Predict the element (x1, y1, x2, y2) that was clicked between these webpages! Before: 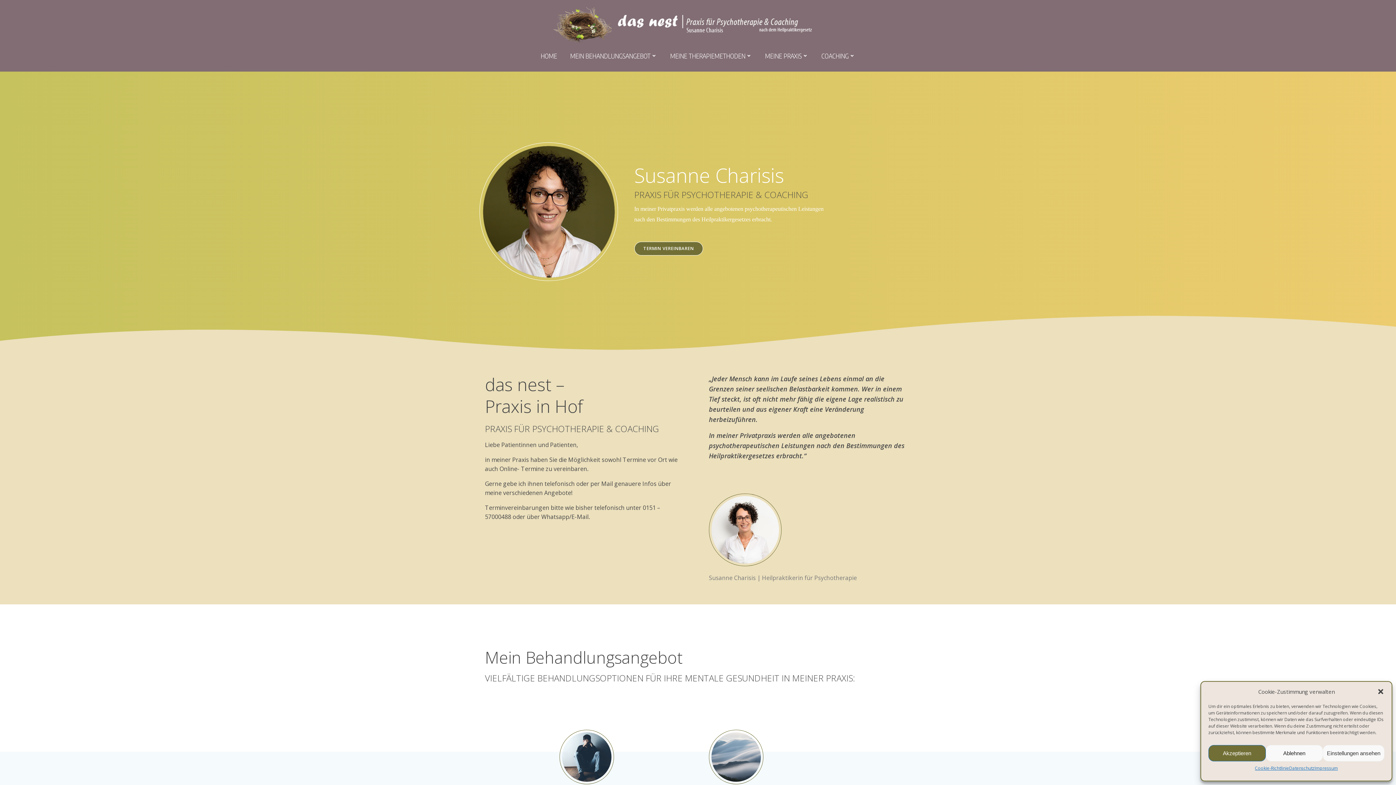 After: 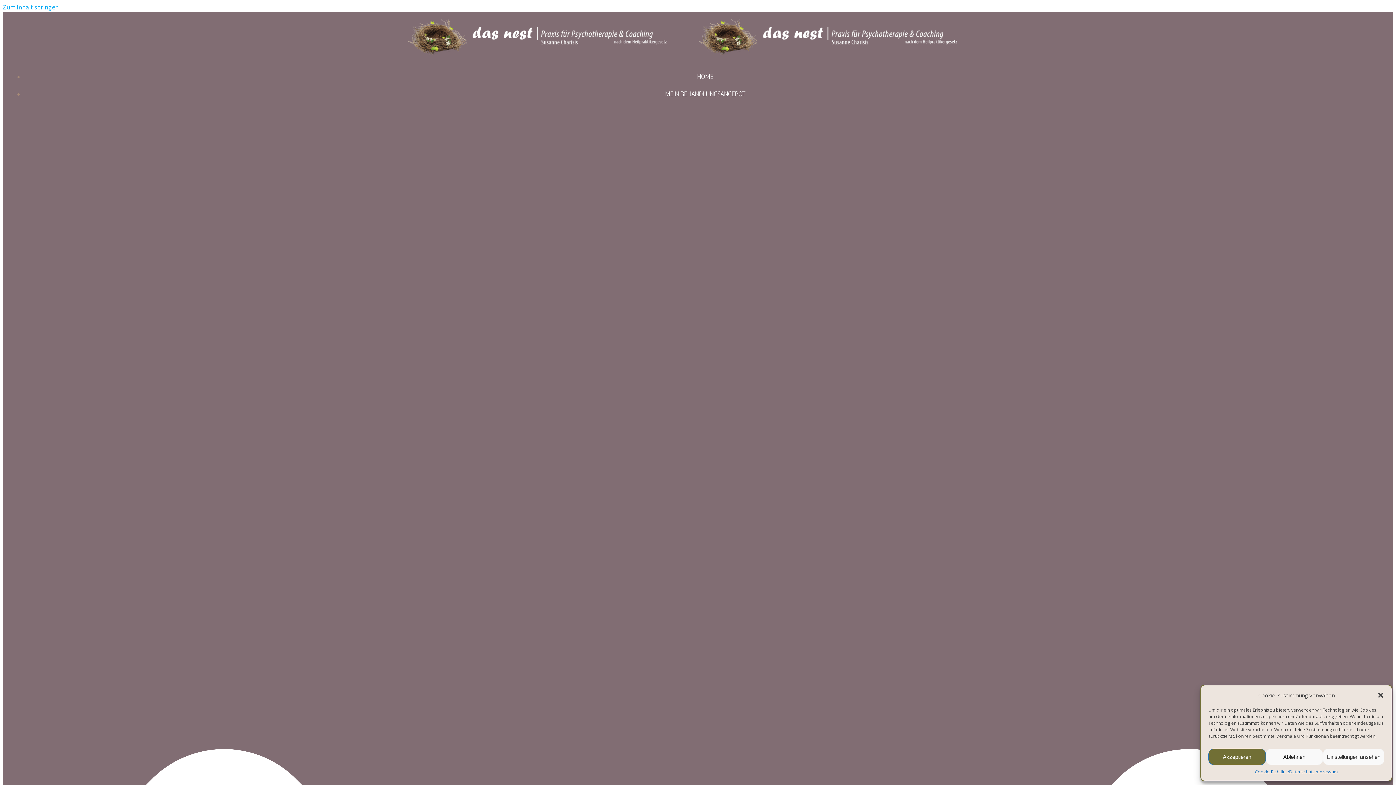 Action: label: COACHING bbox: (821, 50, 855, 60)